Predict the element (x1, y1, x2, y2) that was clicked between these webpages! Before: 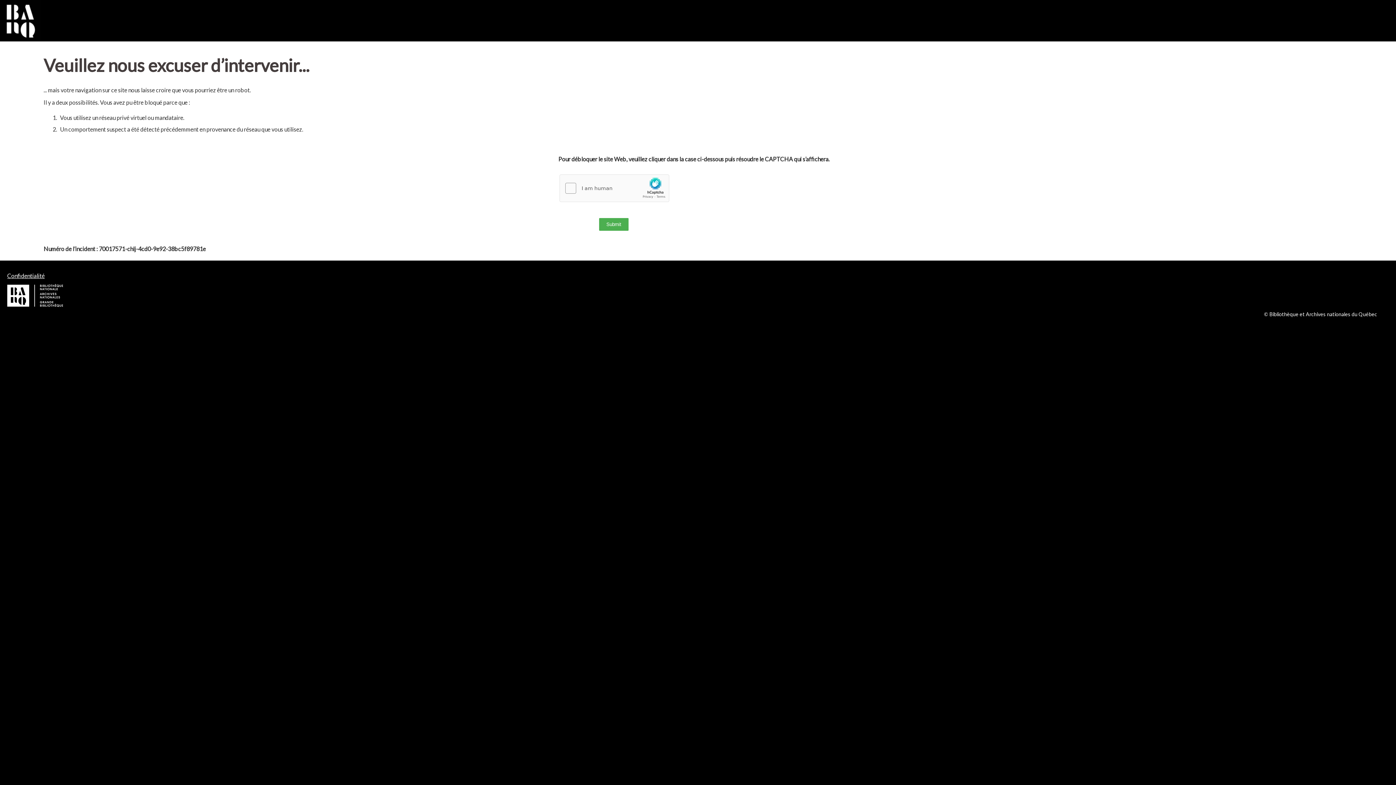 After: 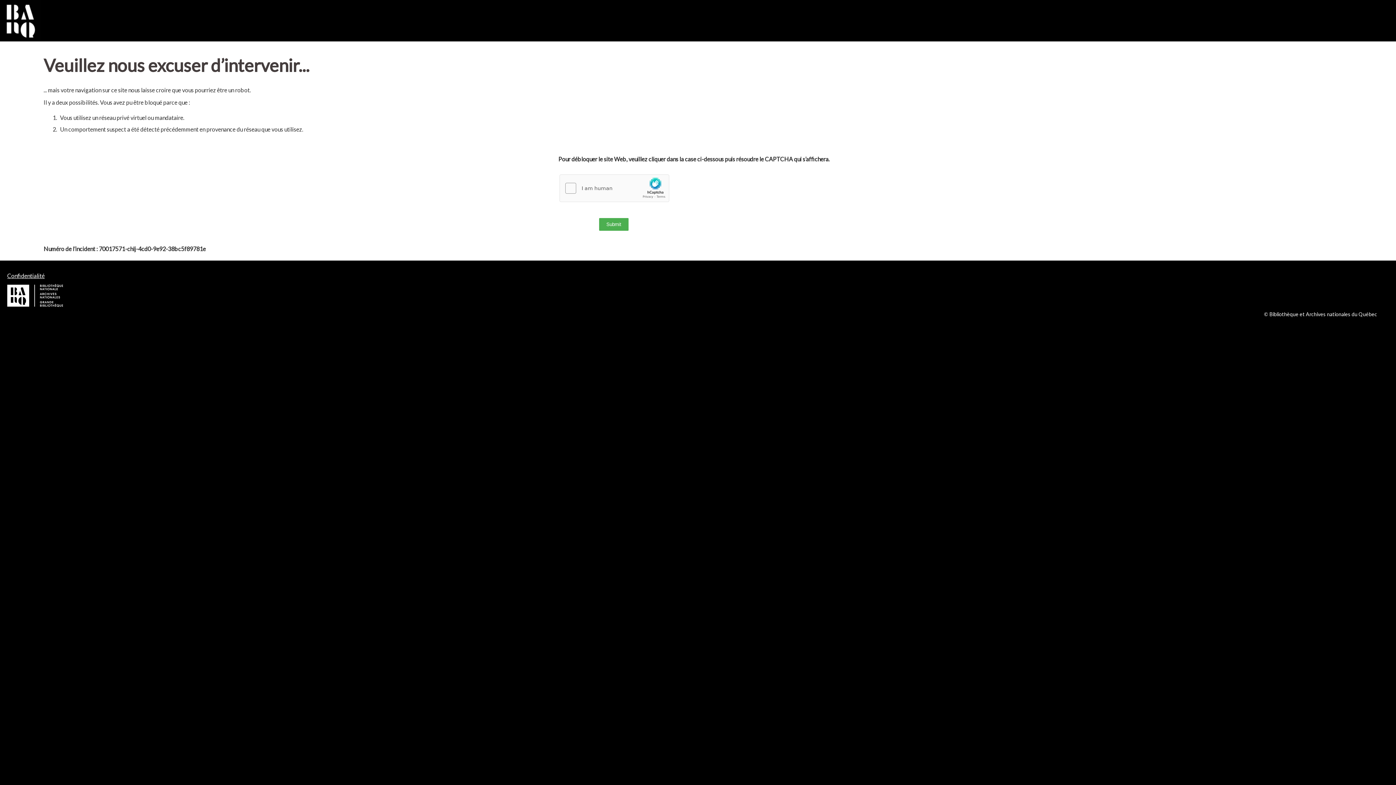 Action: label: Confidentialité bbox: (7, 272, 44, 279)